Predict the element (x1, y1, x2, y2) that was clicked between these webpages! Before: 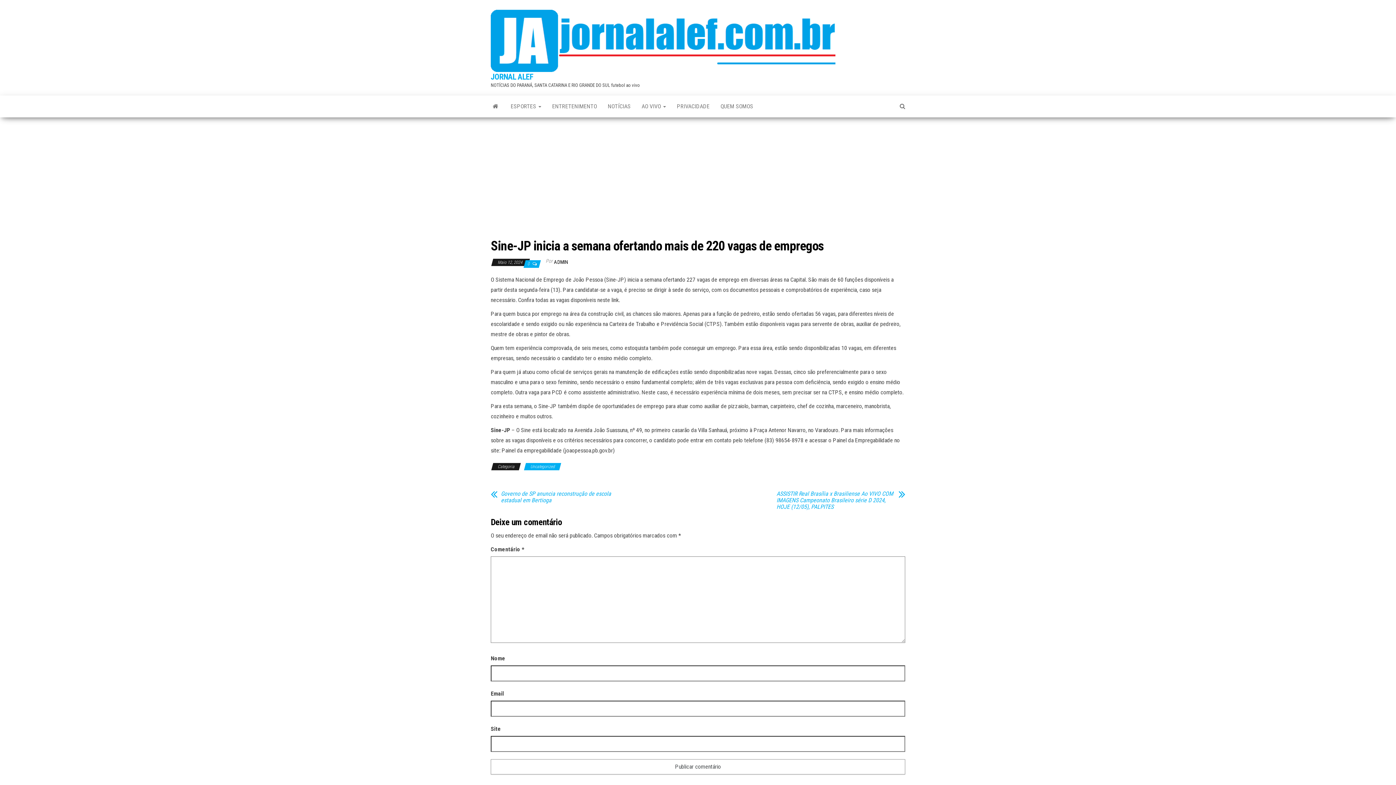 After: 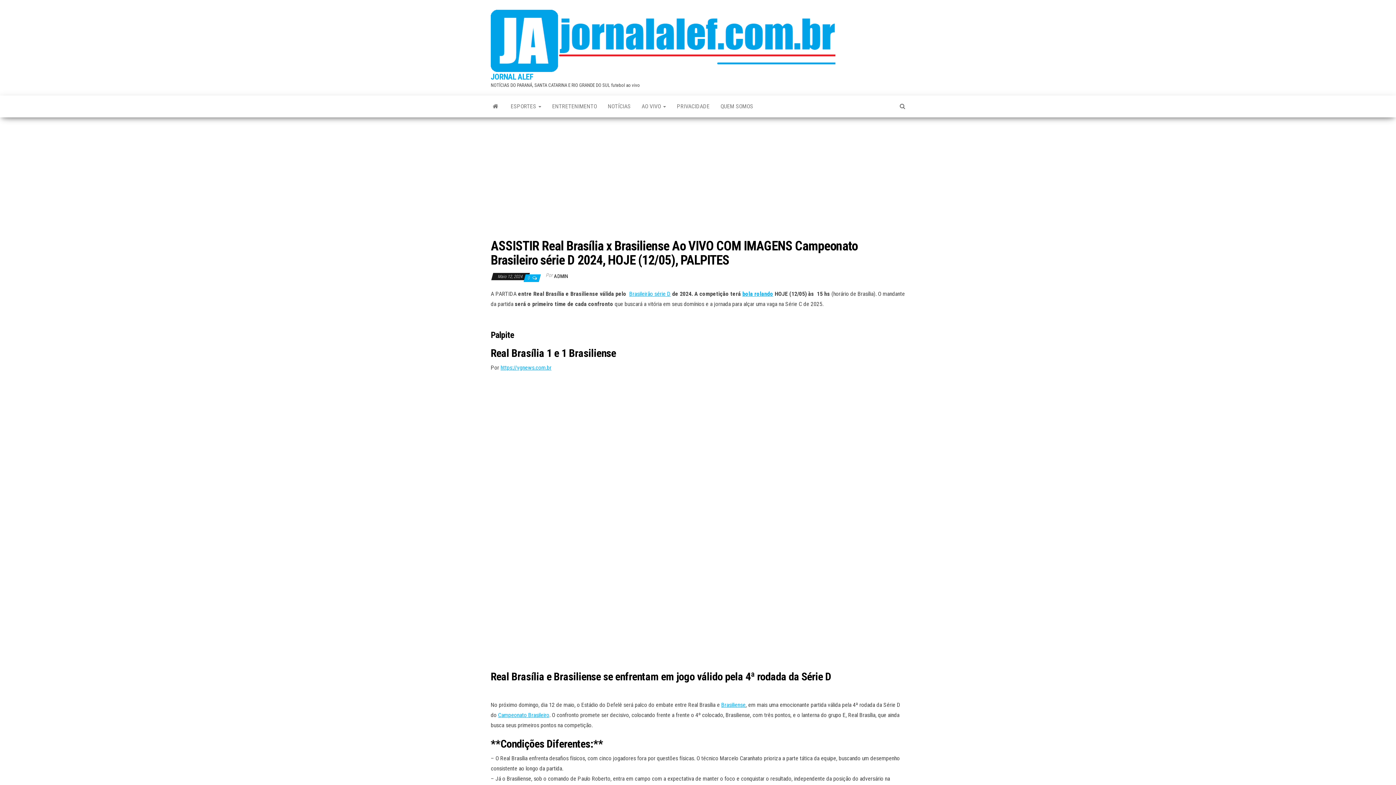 Action: bbox: (773, 490, 895, 510) label: ASSISTIR Real Brasília x Brasiliense Ao VIVO COM IMAGENS Campeonato Brasileiro série D 2024, HOJE (12/05), PALPITES